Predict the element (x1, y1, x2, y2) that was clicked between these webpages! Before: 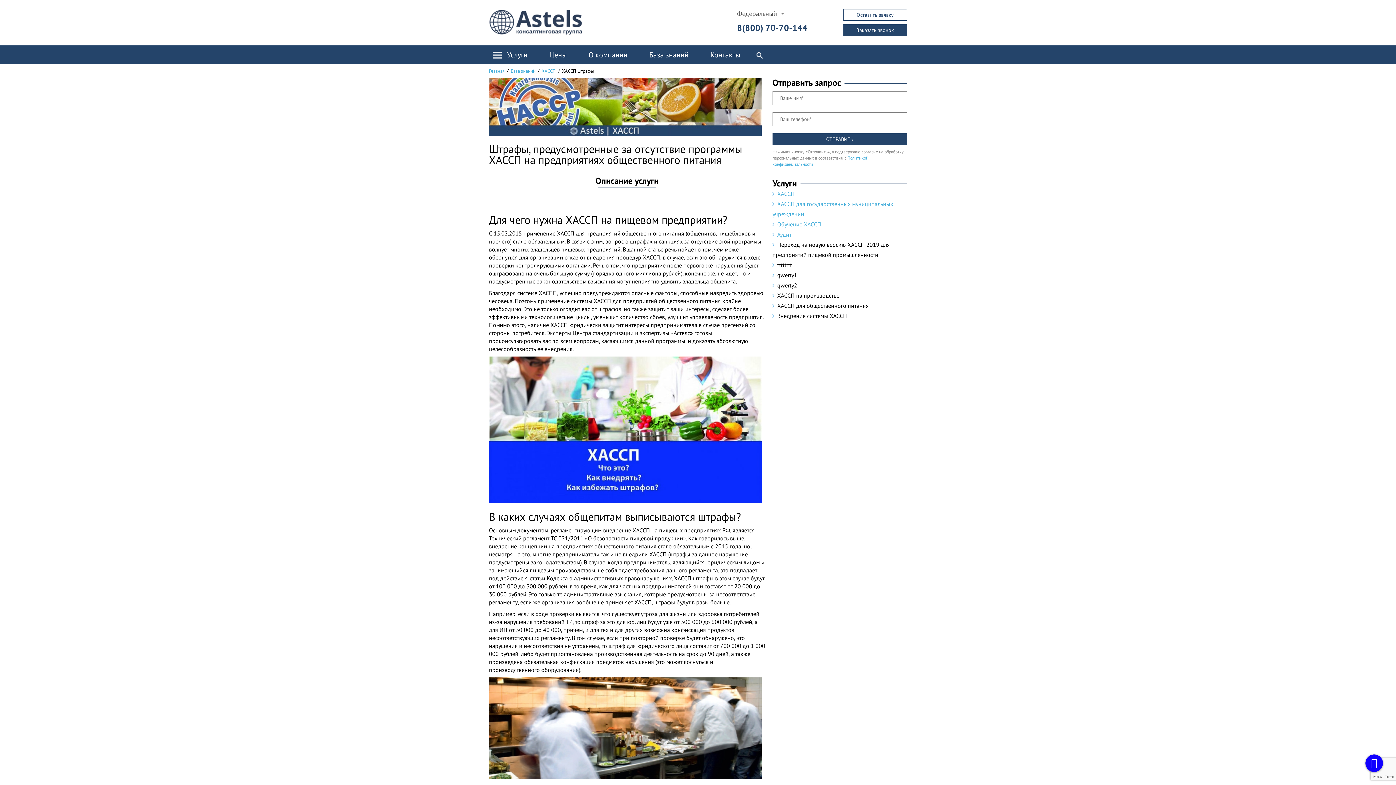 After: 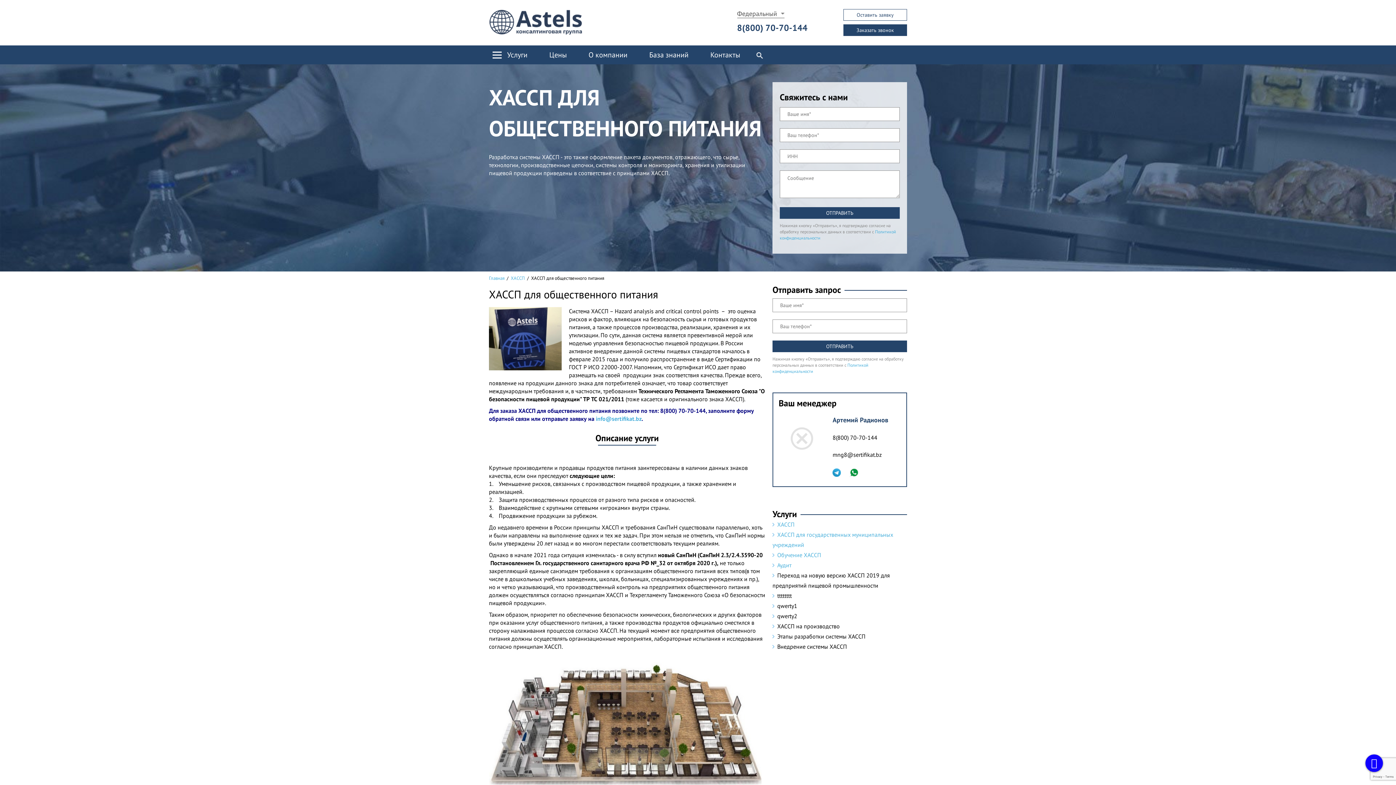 Action: bbox: (772, 302, 869, 309) label: ХАССП для общественного питания